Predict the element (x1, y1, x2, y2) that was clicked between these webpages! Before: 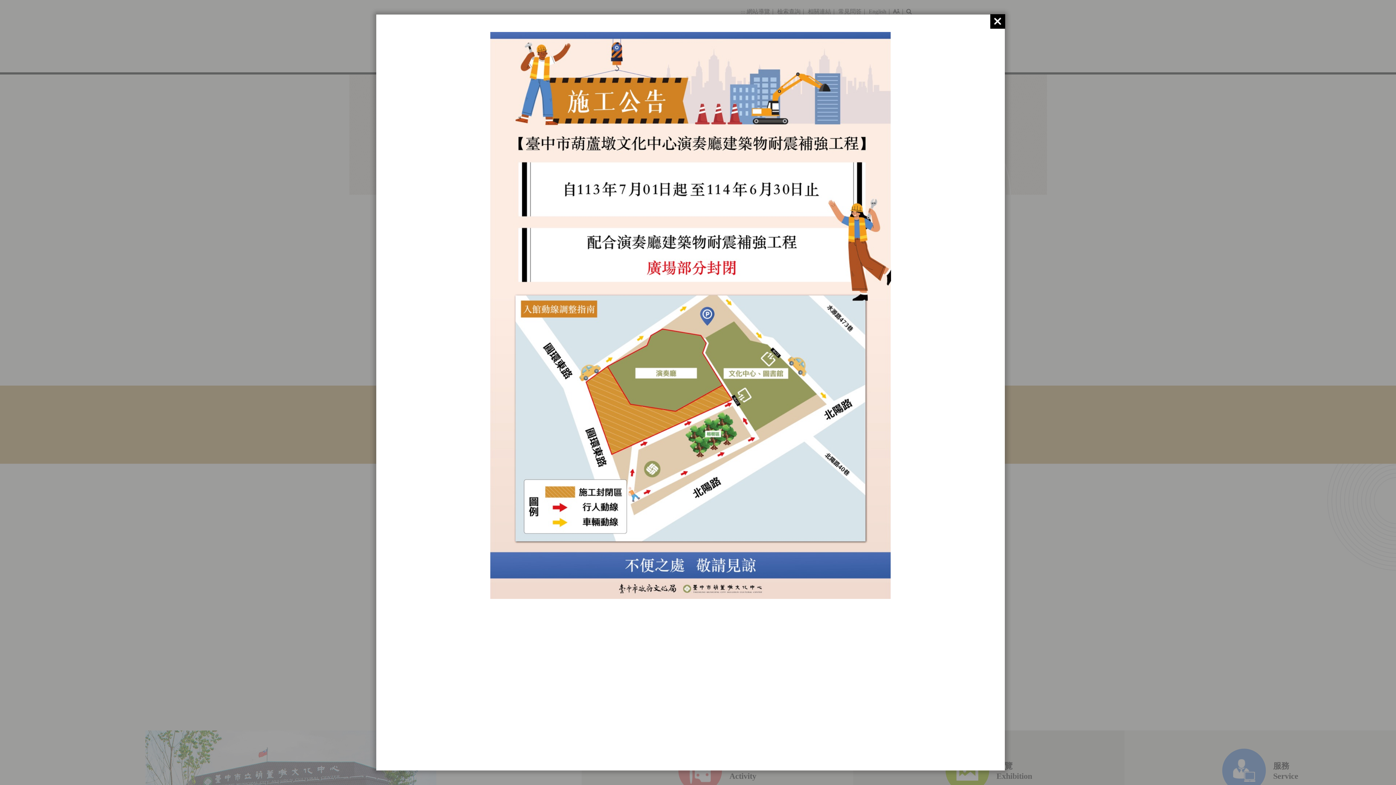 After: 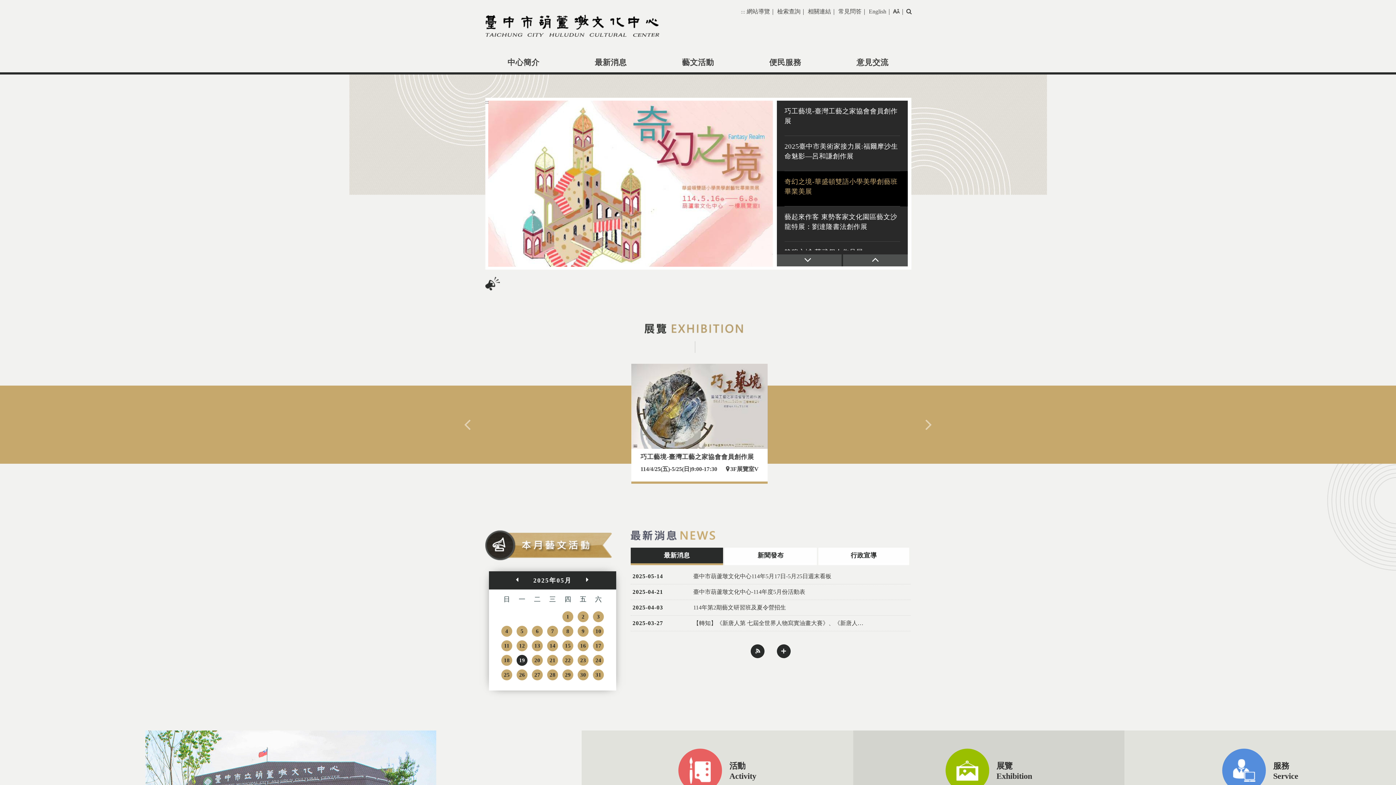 Action: bbox: (990, 14, 1005, 28)